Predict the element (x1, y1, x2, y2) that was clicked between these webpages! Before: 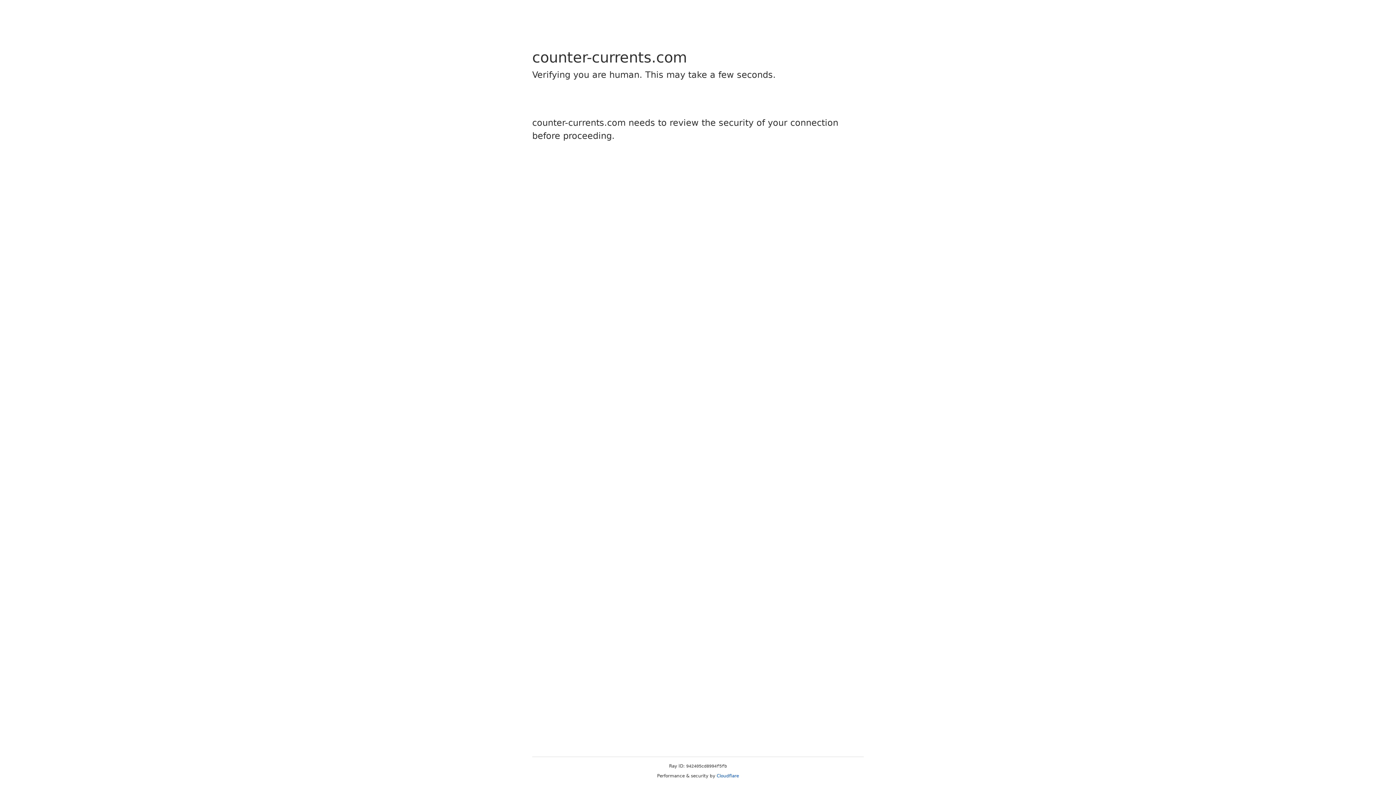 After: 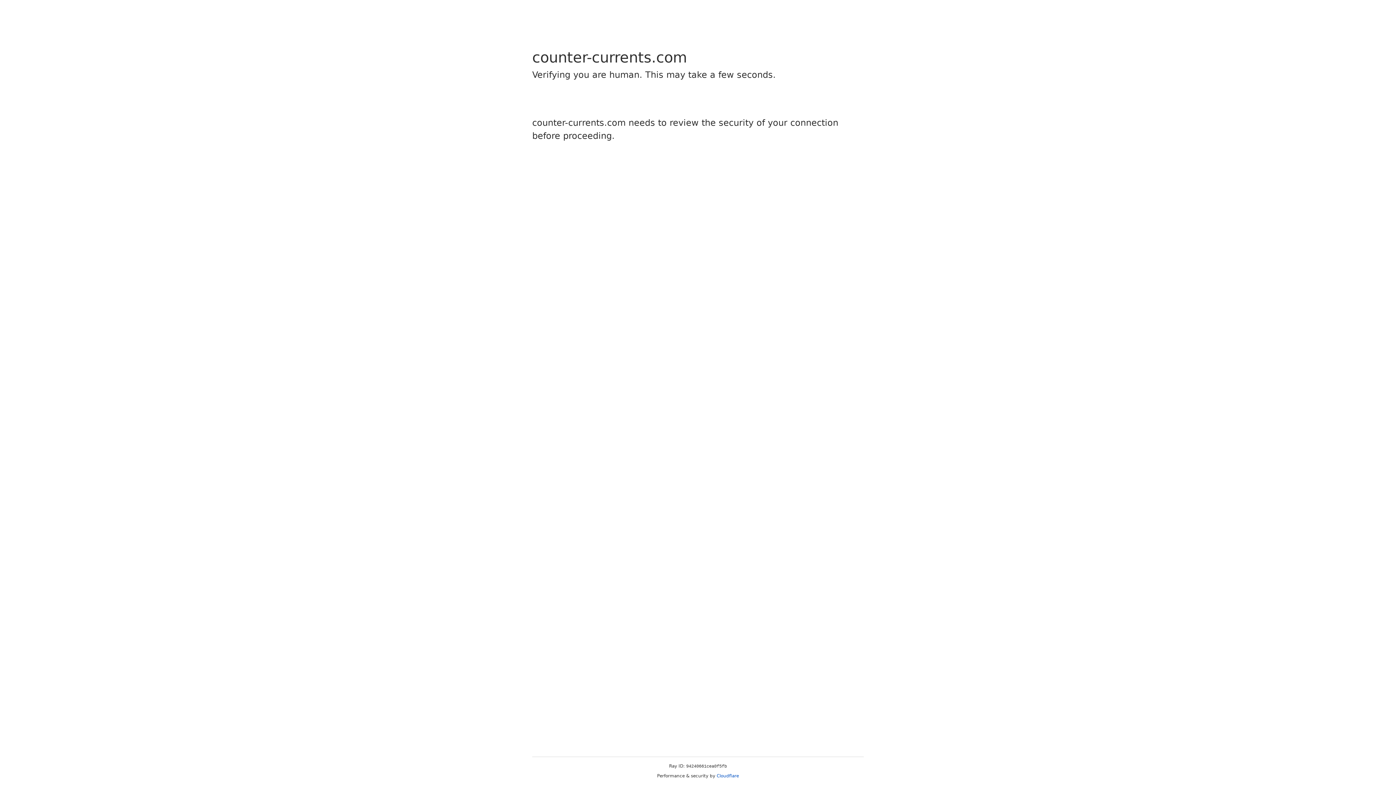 Action: bbox: (716, 773, 739, 778) label: Cloudflare